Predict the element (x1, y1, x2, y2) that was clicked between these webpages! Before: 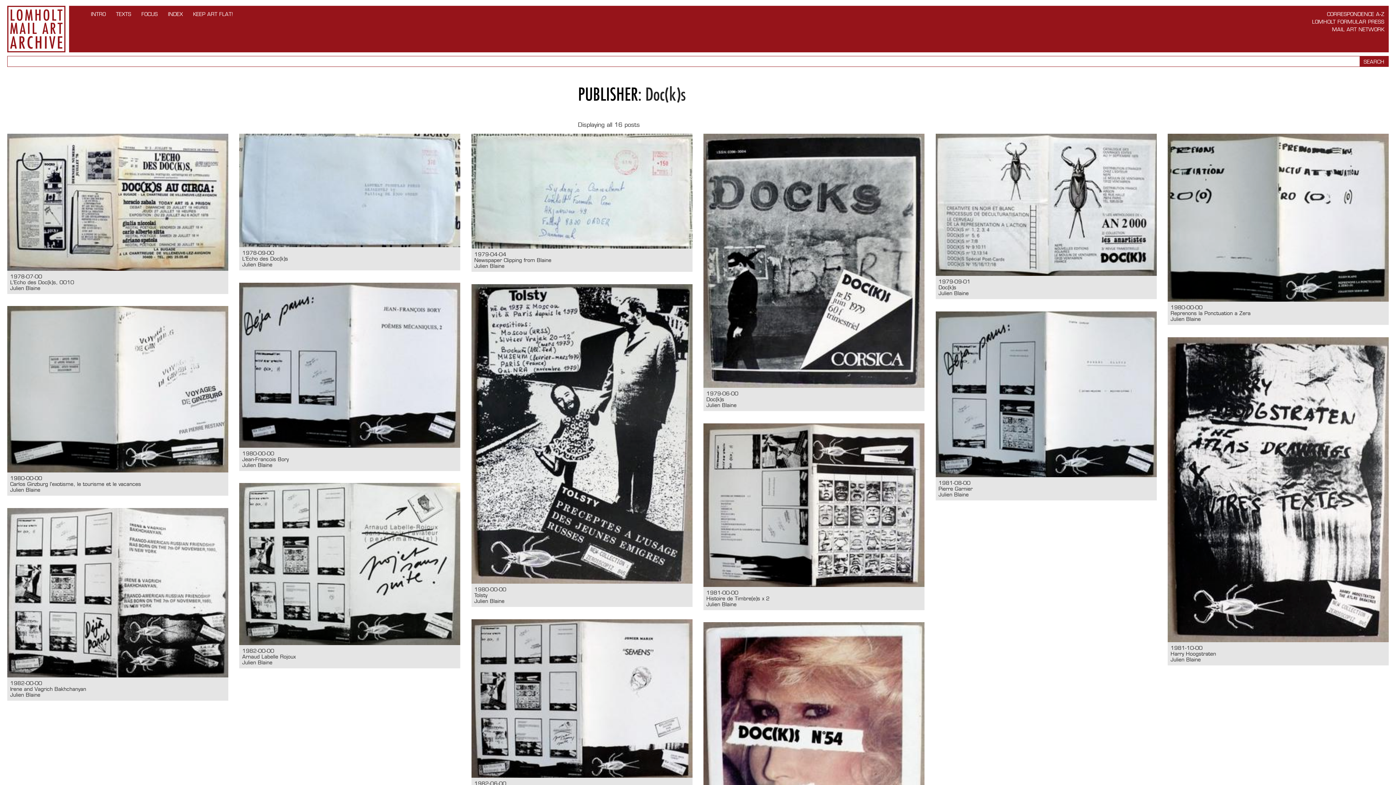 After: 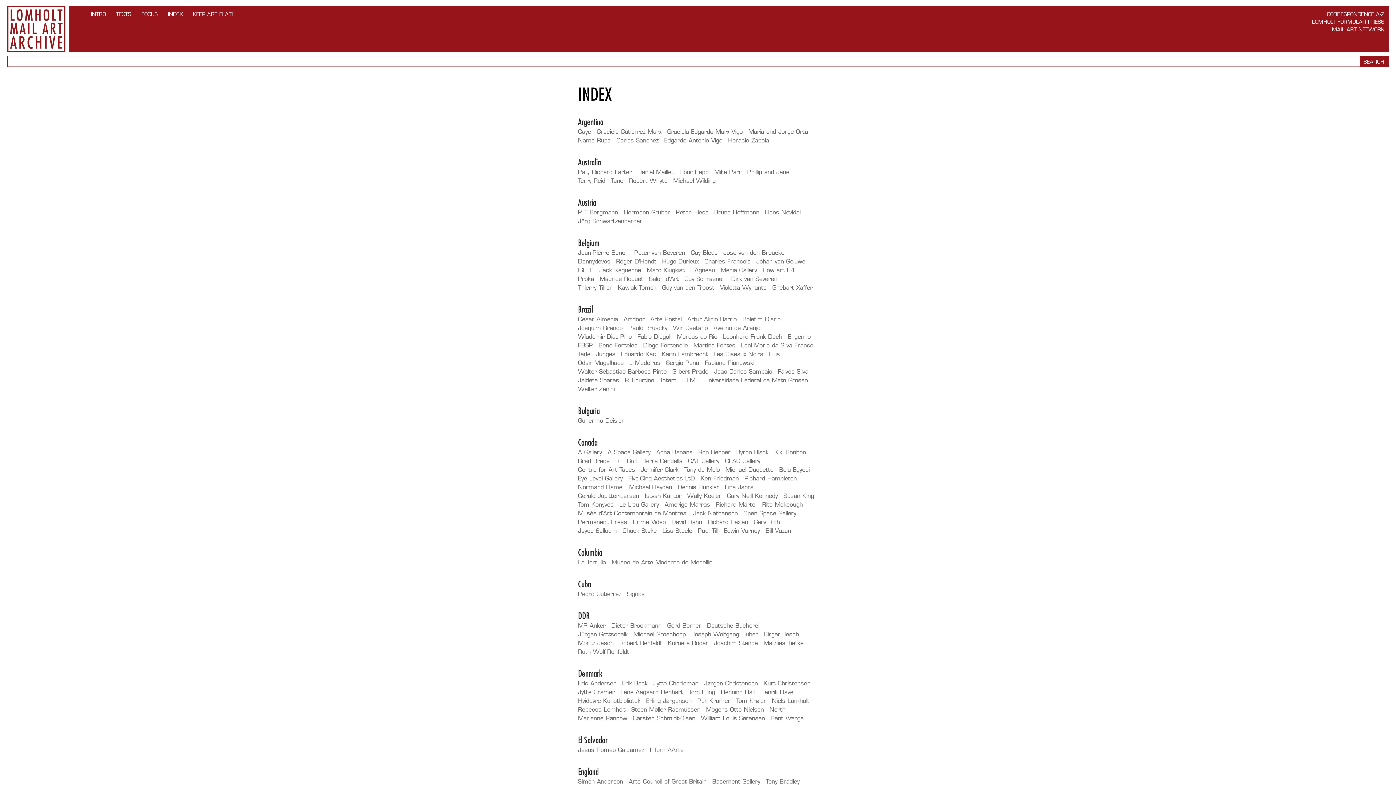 Action: bbox: (168, 10, 182, 17) label: INDEX